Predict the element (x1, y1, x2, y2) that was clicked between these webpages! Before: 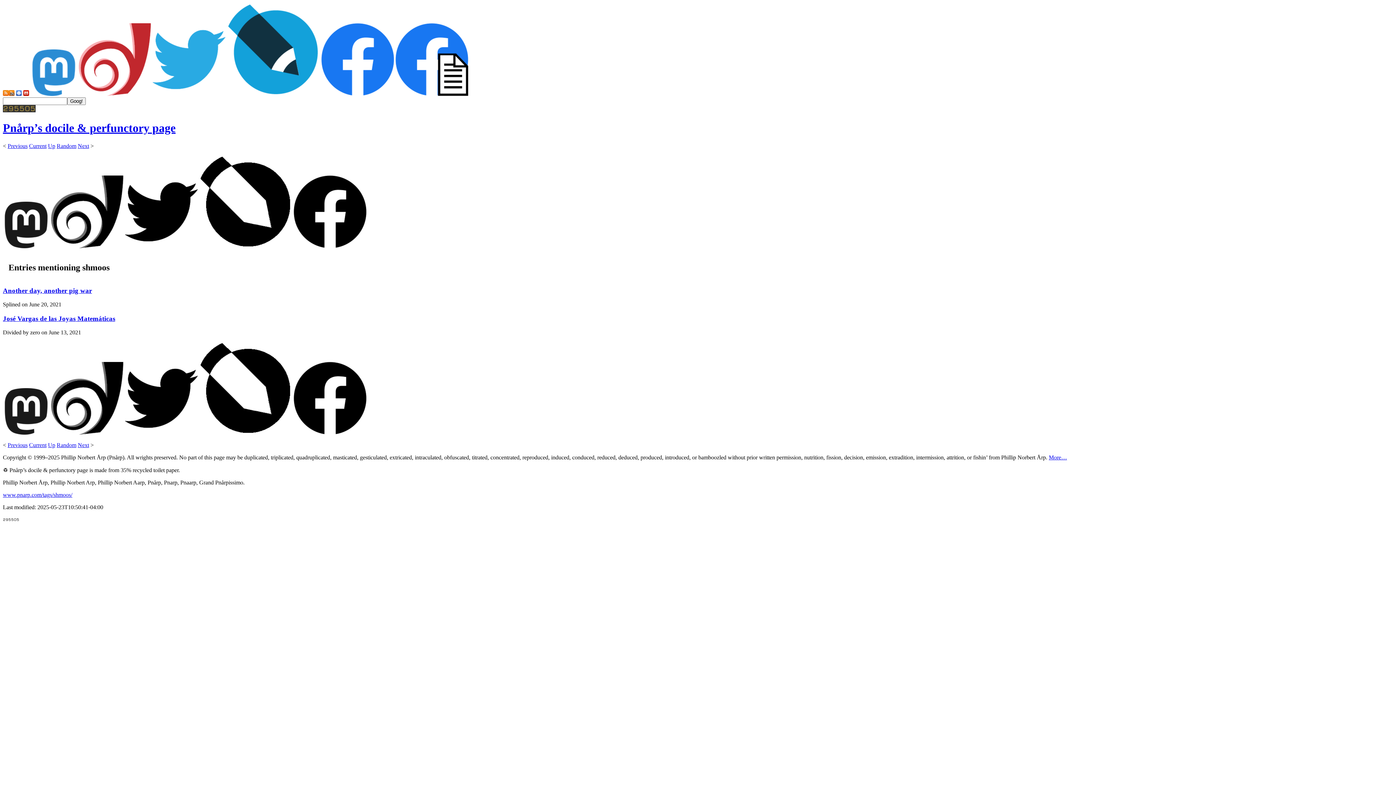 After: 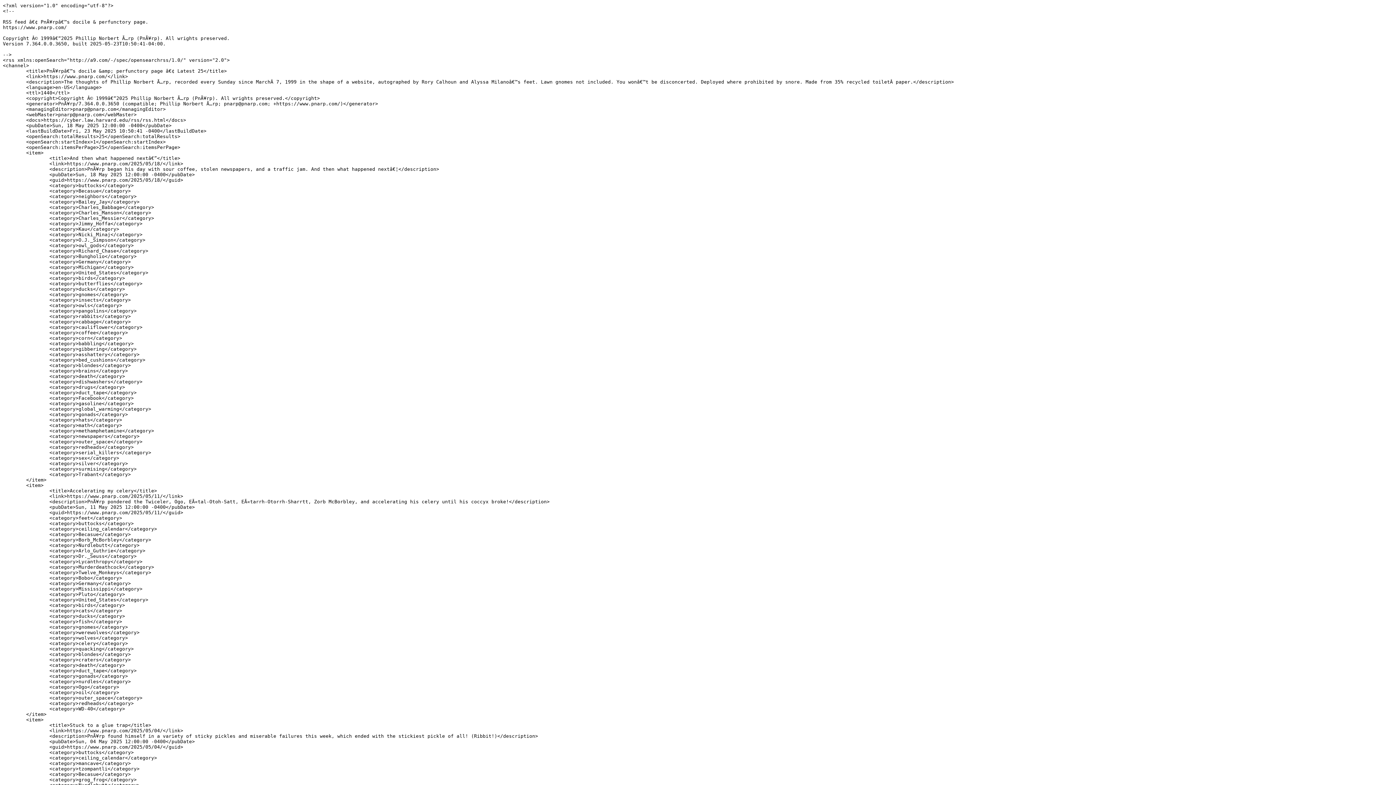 Action: bbox: (8, 90, 14, 97)